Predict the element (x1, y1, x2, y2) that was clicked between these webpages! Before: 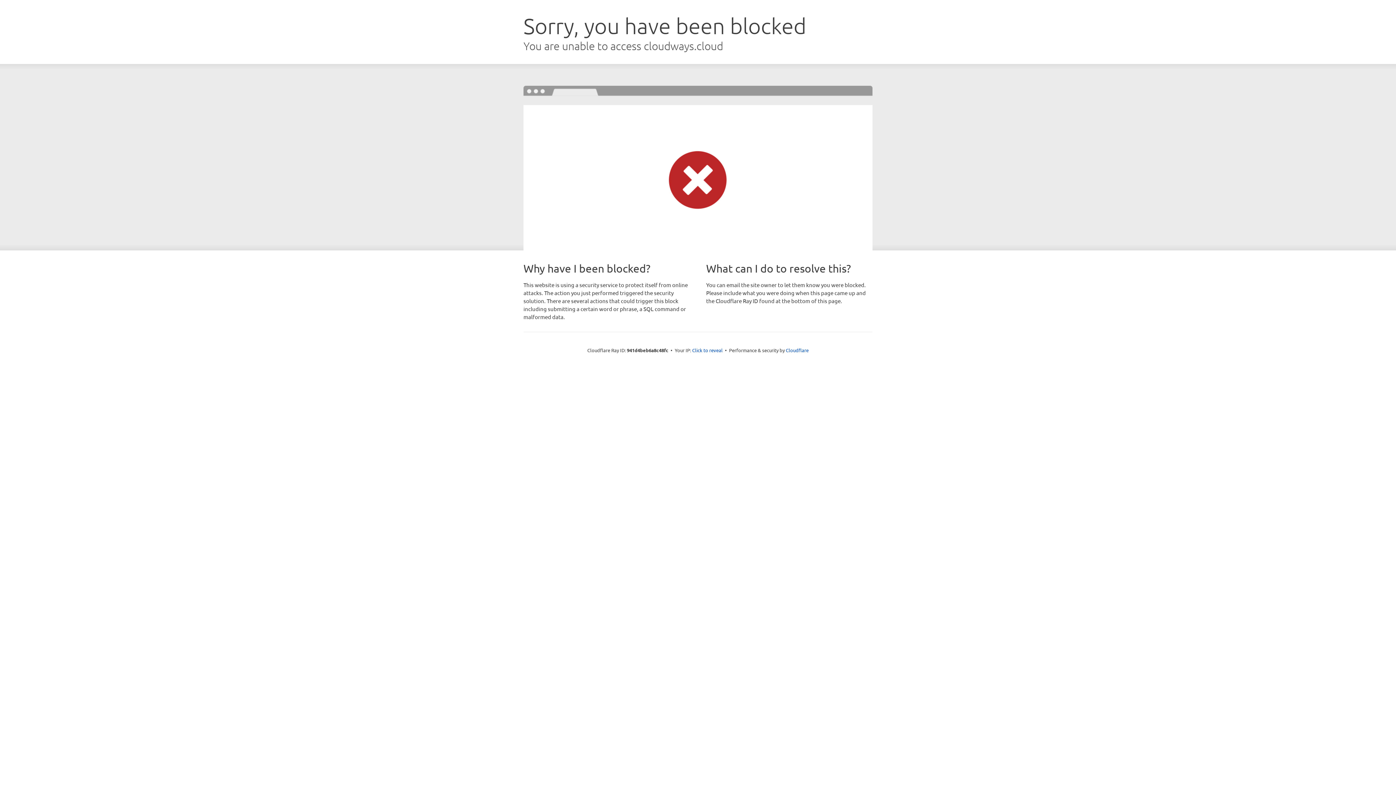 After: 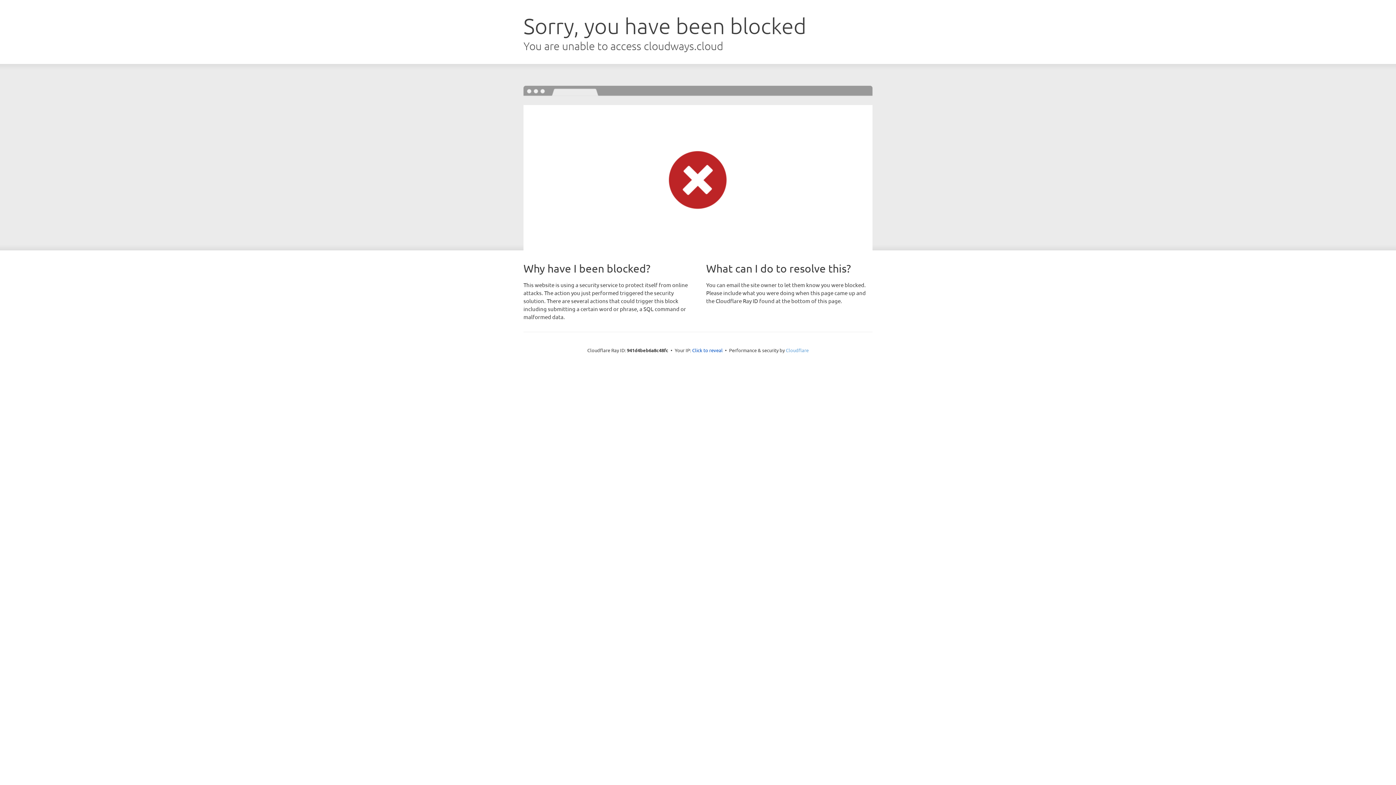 Action: label: Cloudflare bbox: (786, 347, 808, 353)